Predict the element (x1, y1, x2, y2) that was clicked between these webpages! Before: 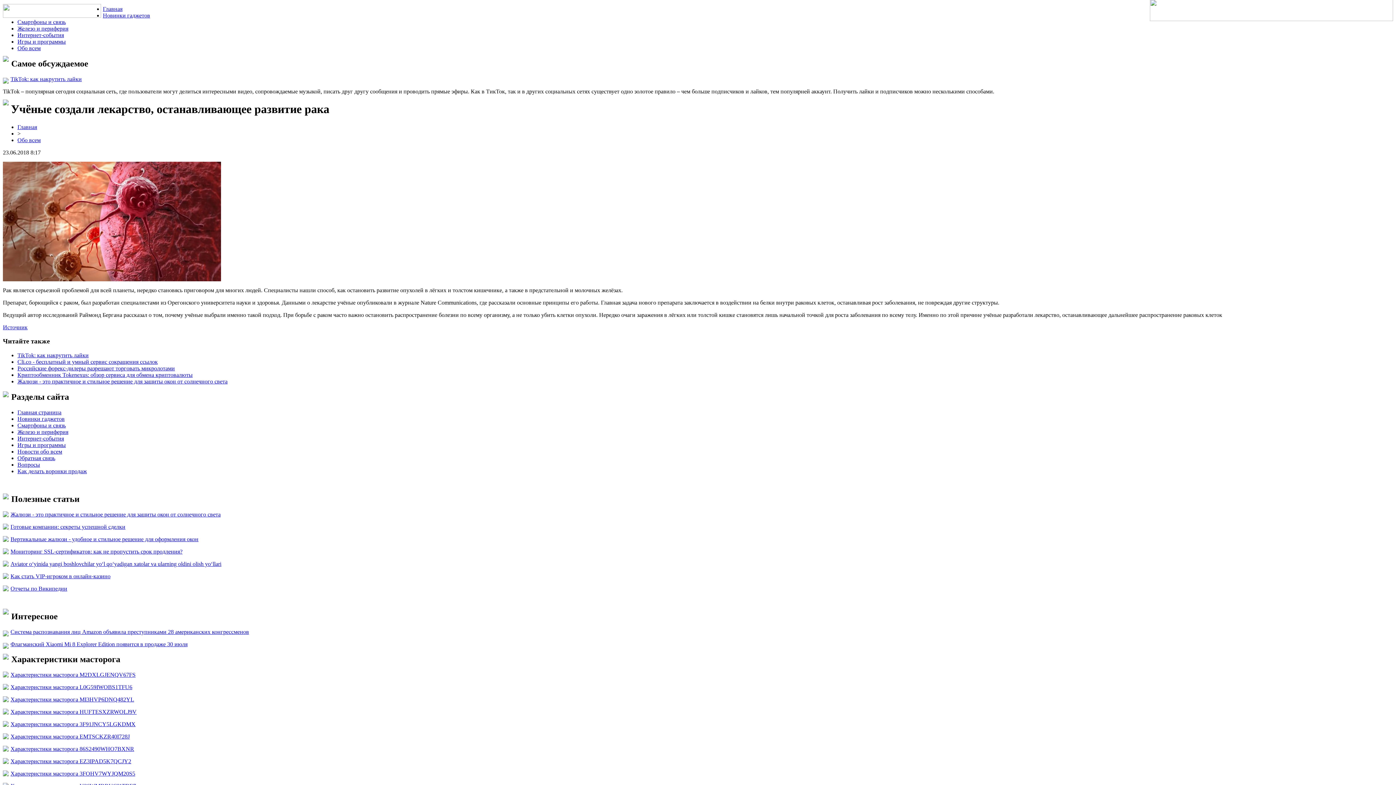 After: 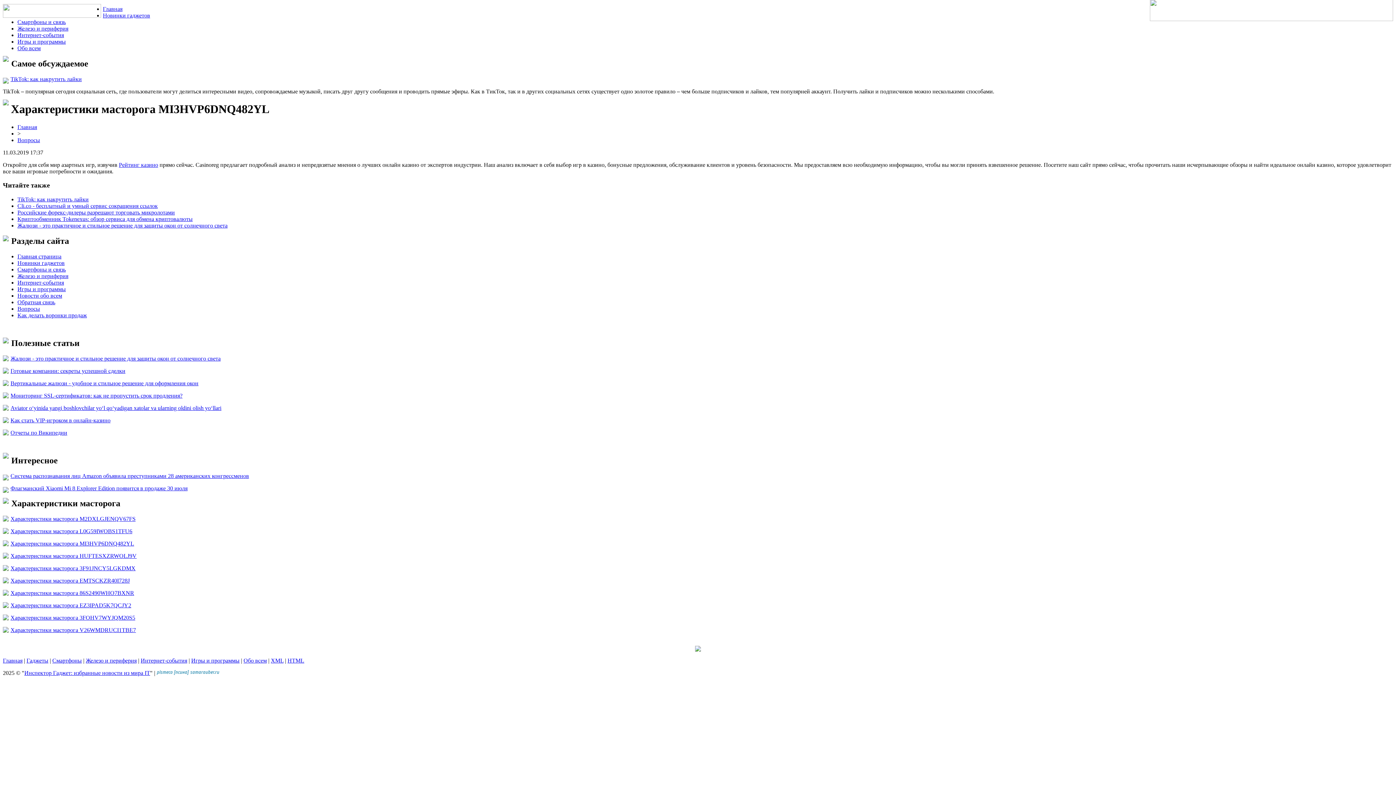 Action: bbox: (10, 696, 134, 703) label: Характеристики масторога MI3HVP6DNQ482YL